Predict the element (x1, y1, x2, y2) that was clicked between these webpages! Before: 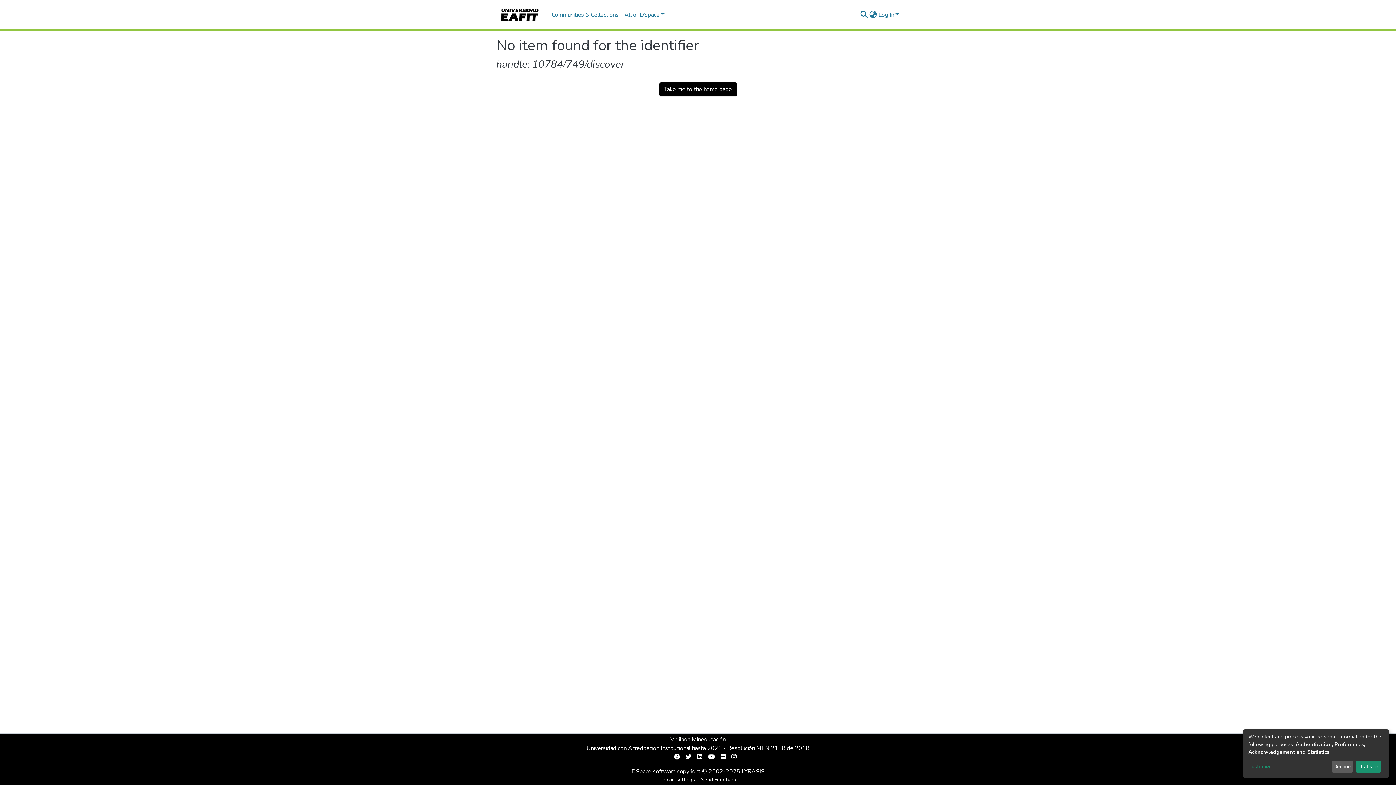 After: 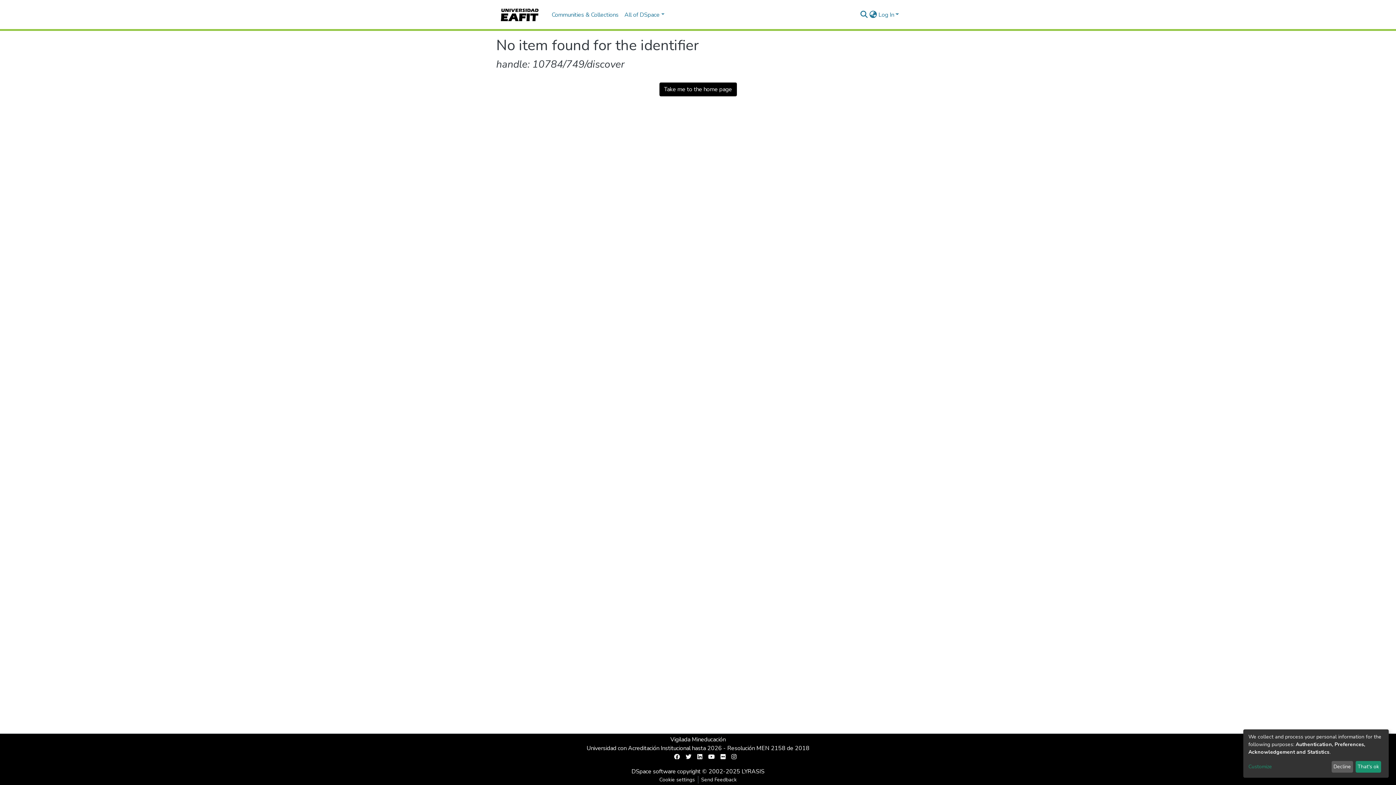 Action: bbox: (671, 753, 682, 761)